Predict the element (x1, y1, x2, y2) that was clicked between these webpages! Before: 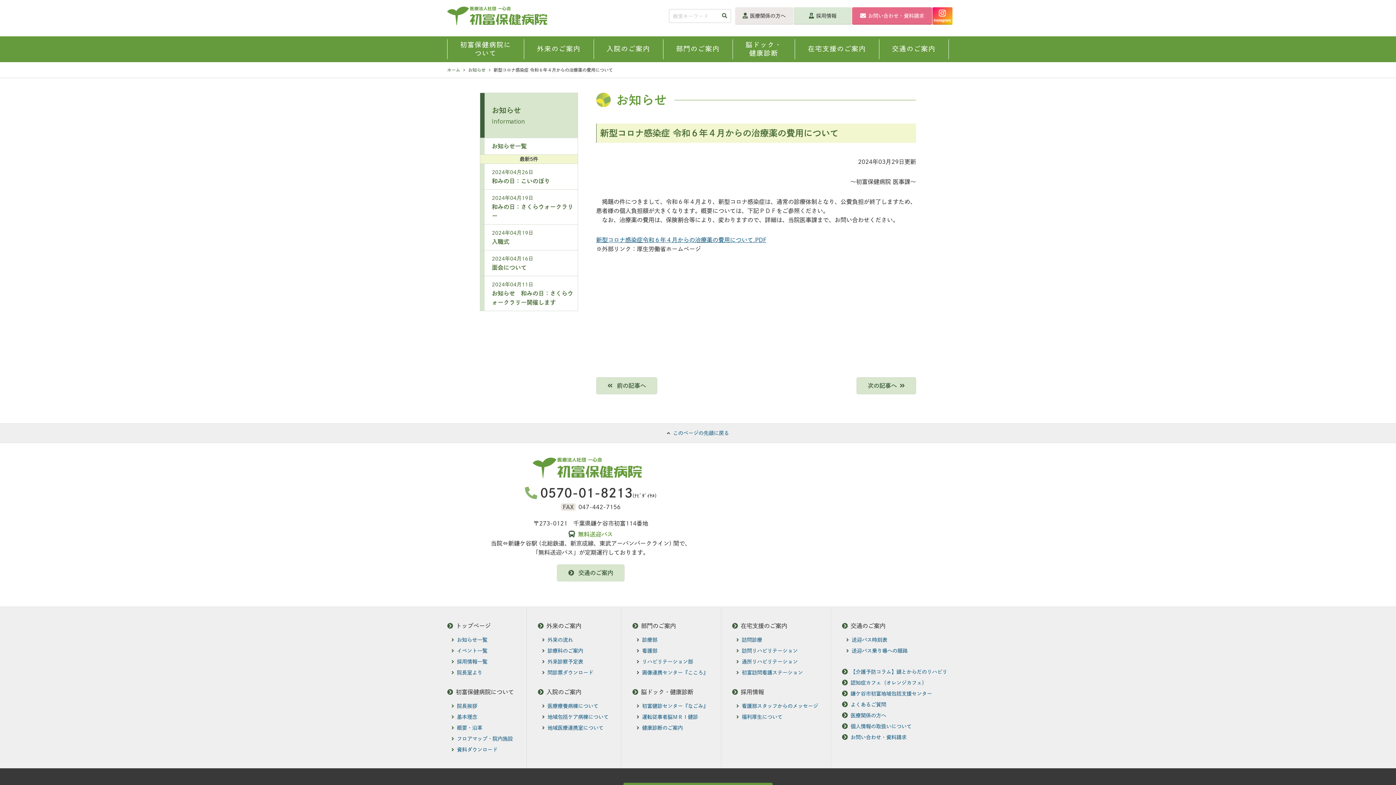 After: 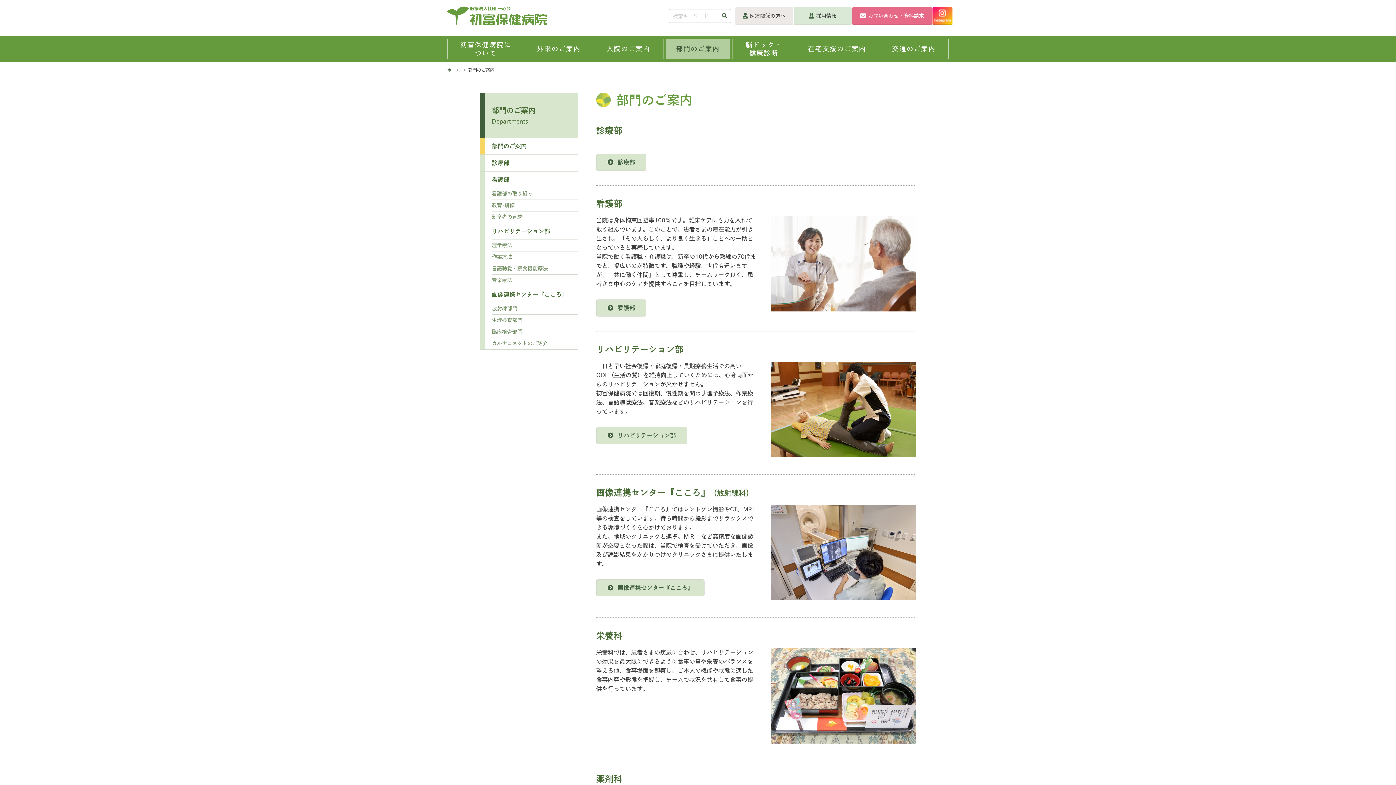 Action: bbox: (632, 623, 676, 629) label: 部門のご案内